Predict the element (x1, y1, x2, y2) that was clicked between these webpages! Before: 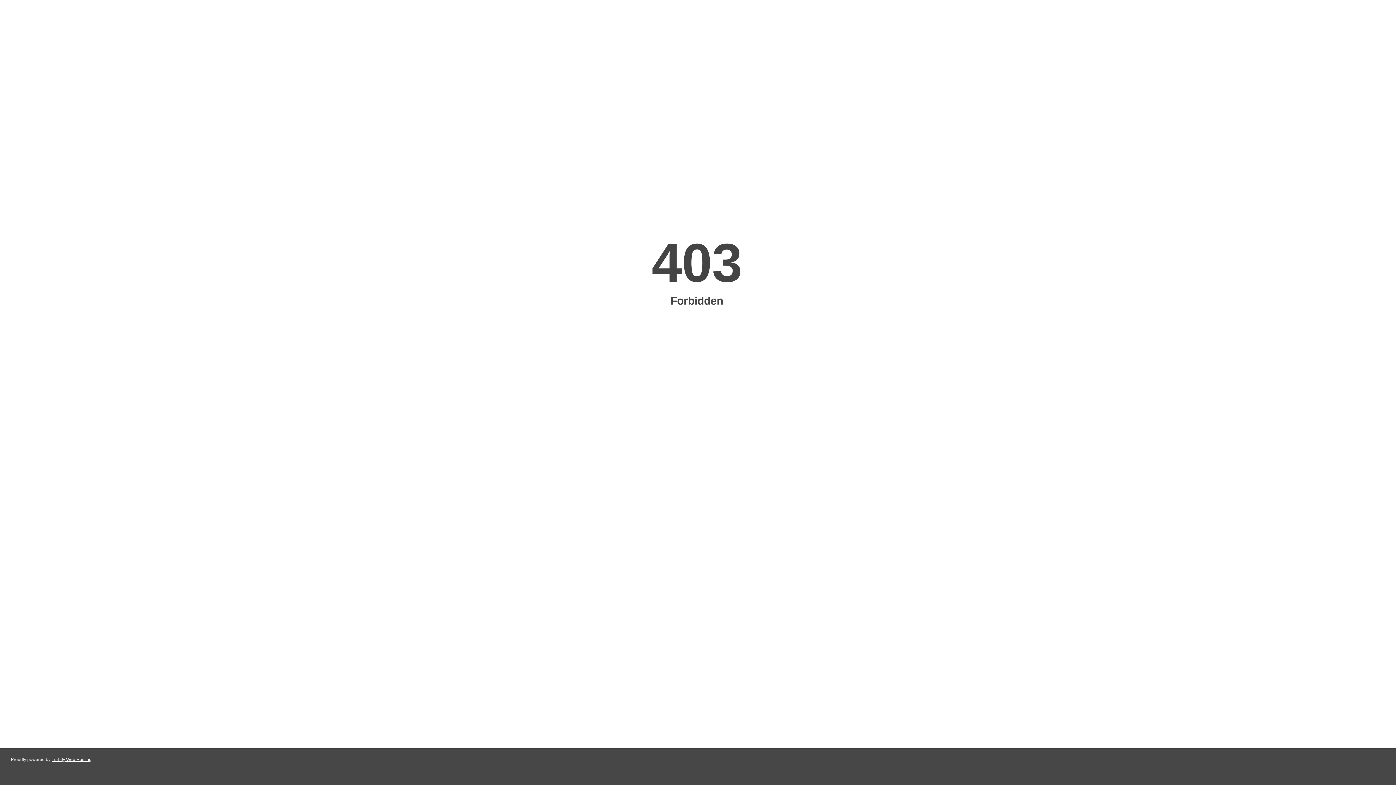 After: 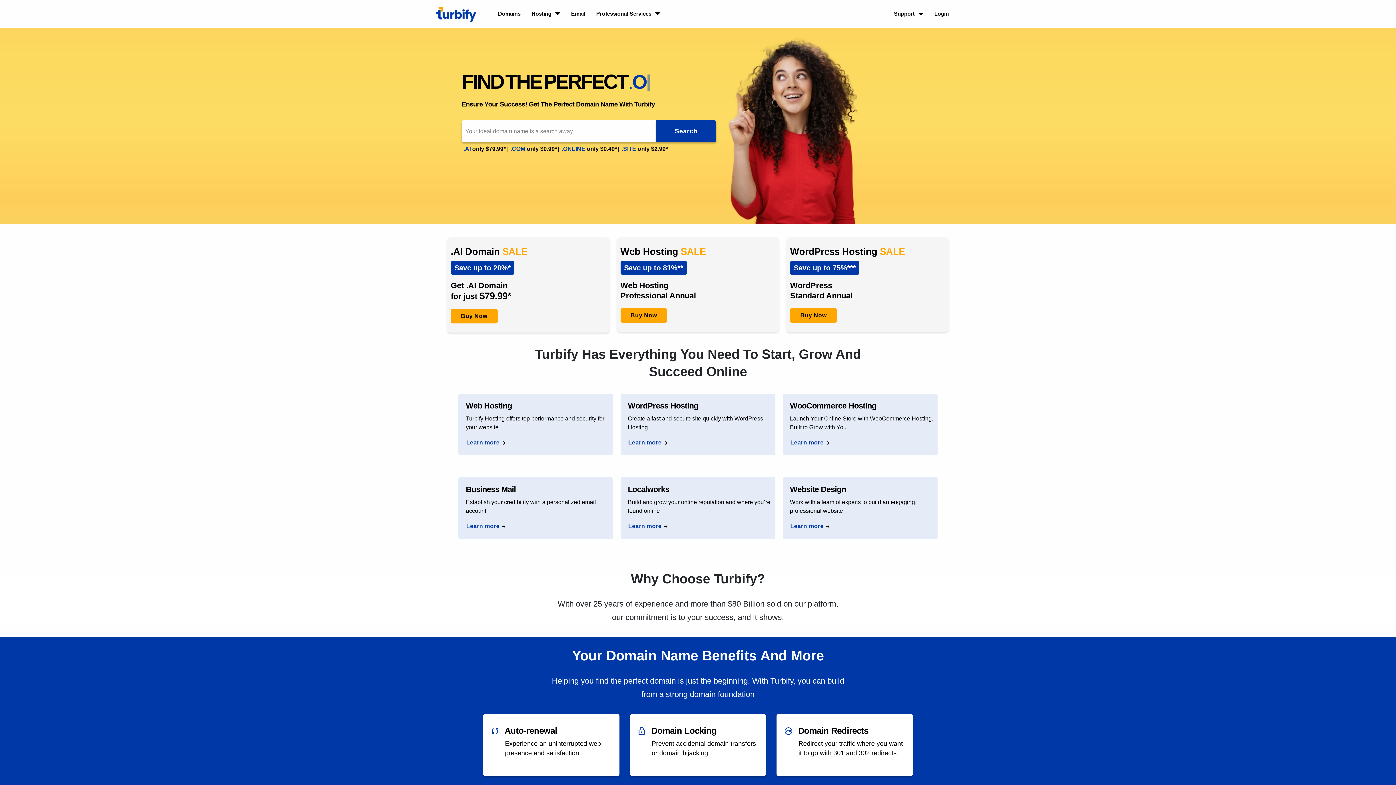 Action: label: Turbify Web Hosting bbox: (51, 757, 91, 762)